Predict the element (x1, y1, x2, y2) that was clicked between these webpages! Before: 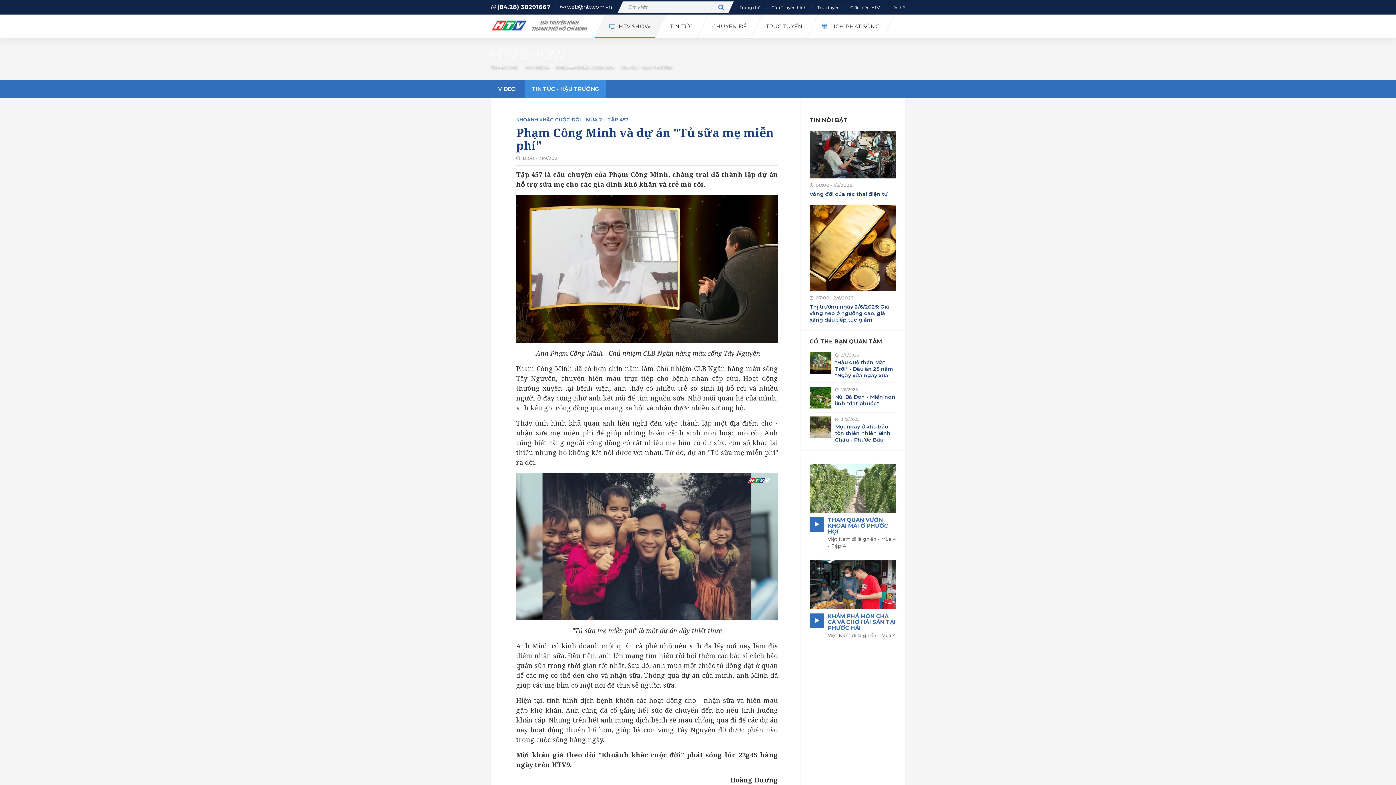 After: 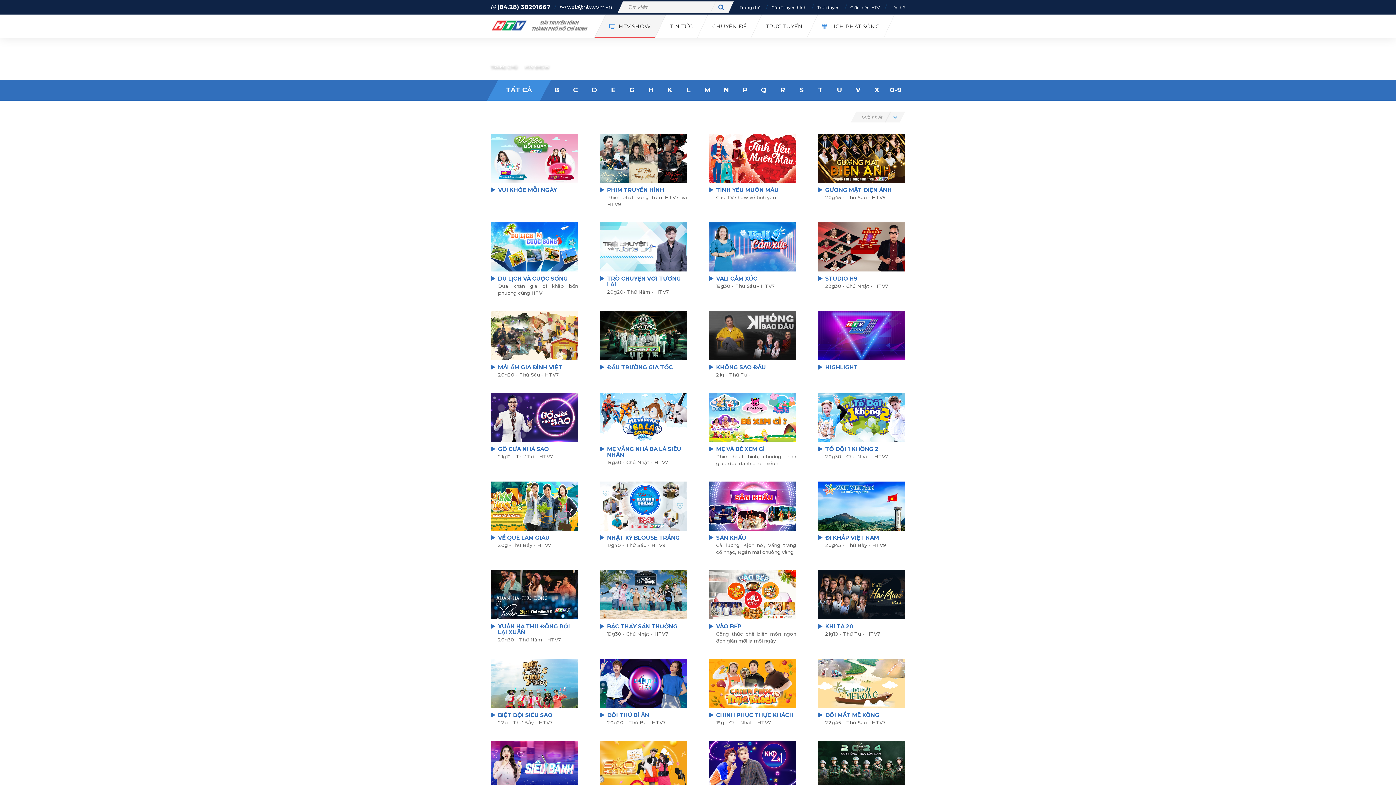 Action: label: HTV SHOW bbox: (525, 64, 549, 69)